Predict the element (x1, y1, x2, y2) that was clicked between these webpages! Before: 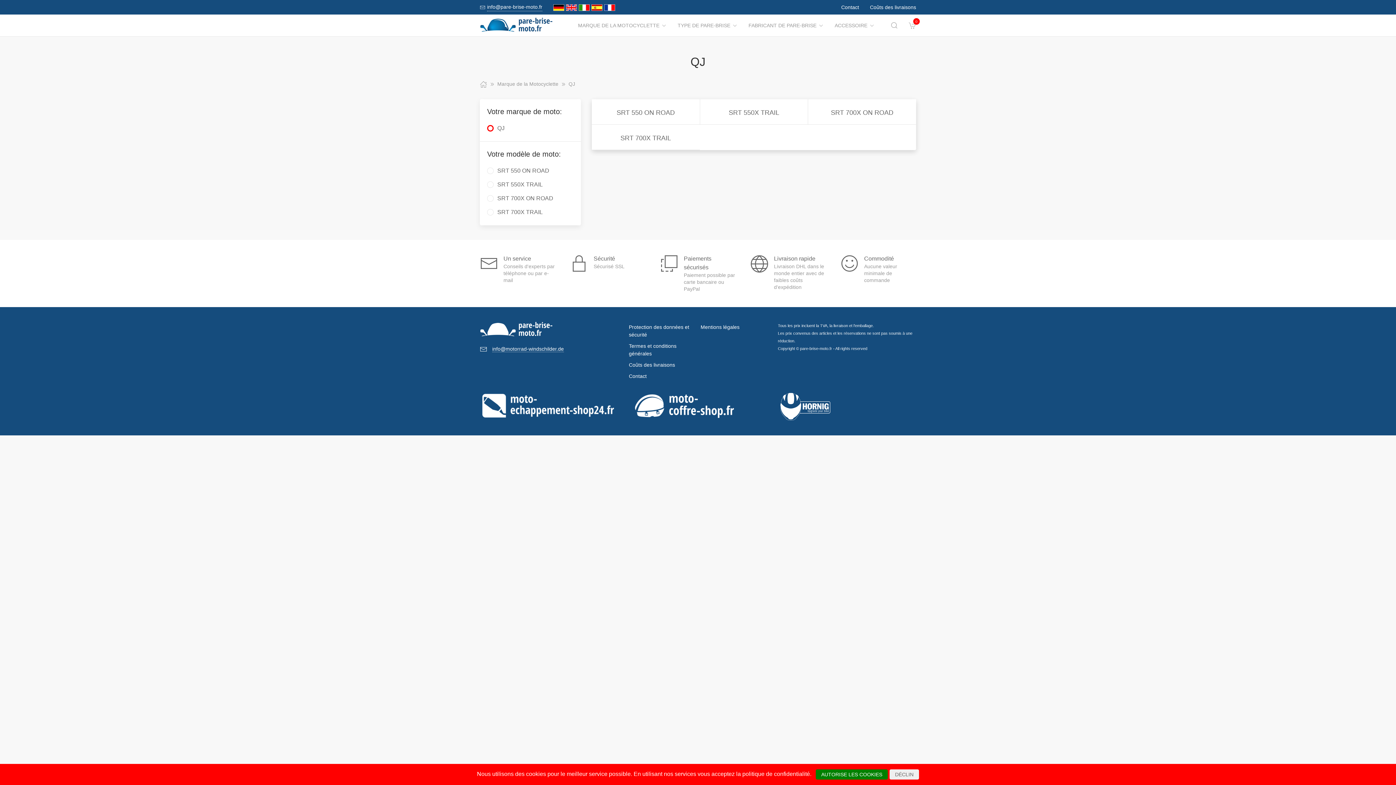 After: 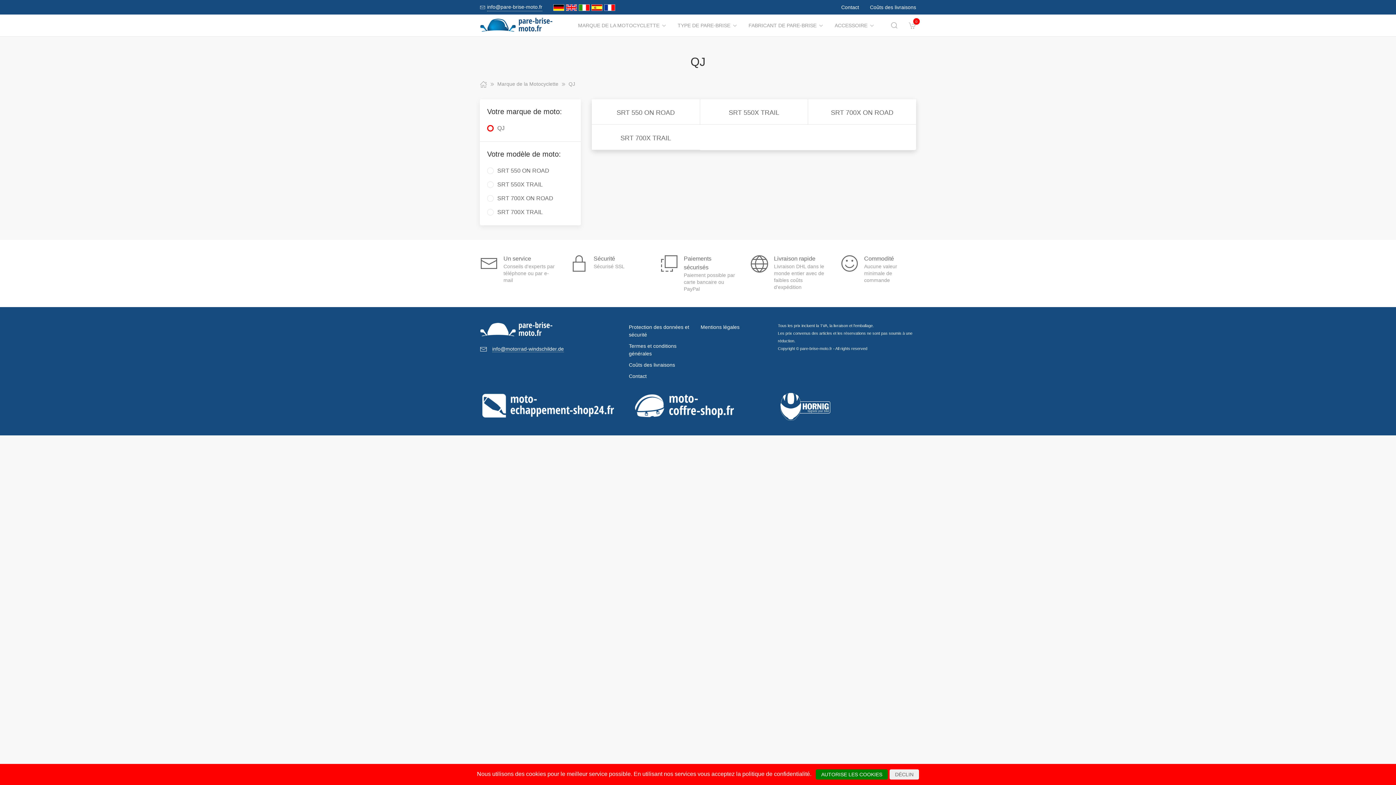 Action: bbox: (480, 402, 615, 408)